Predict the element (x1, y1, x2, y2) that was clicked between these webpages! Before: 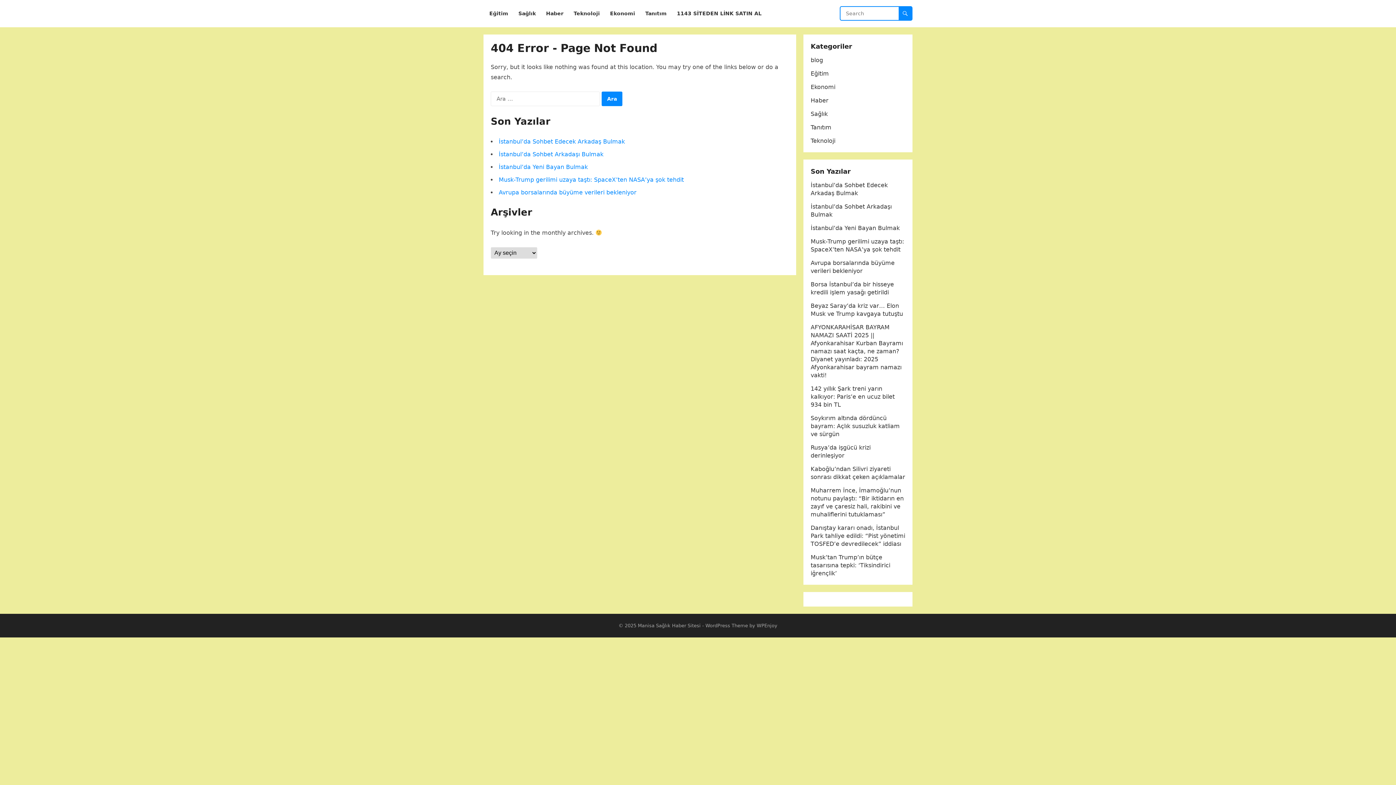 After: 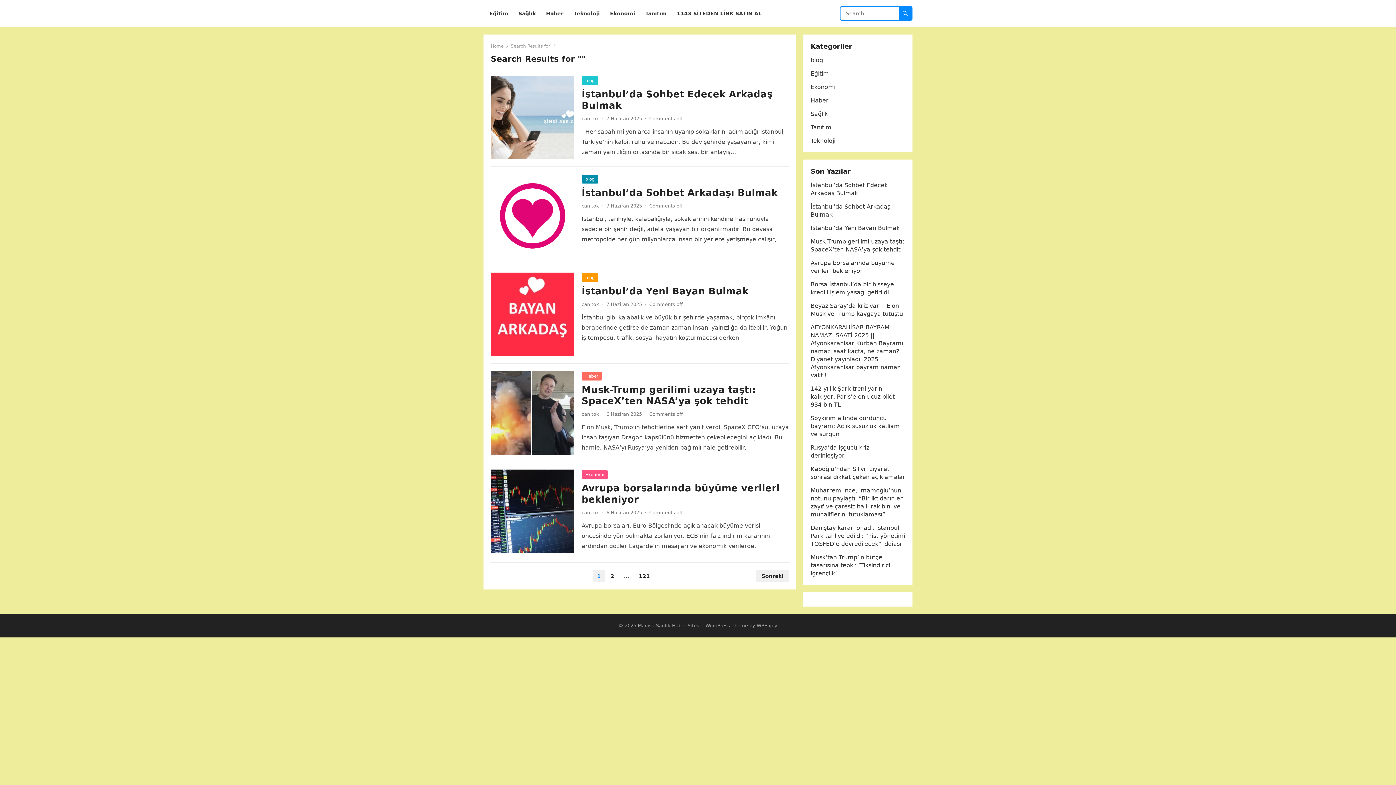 Action: bbox: (898, 6, 912, 20)